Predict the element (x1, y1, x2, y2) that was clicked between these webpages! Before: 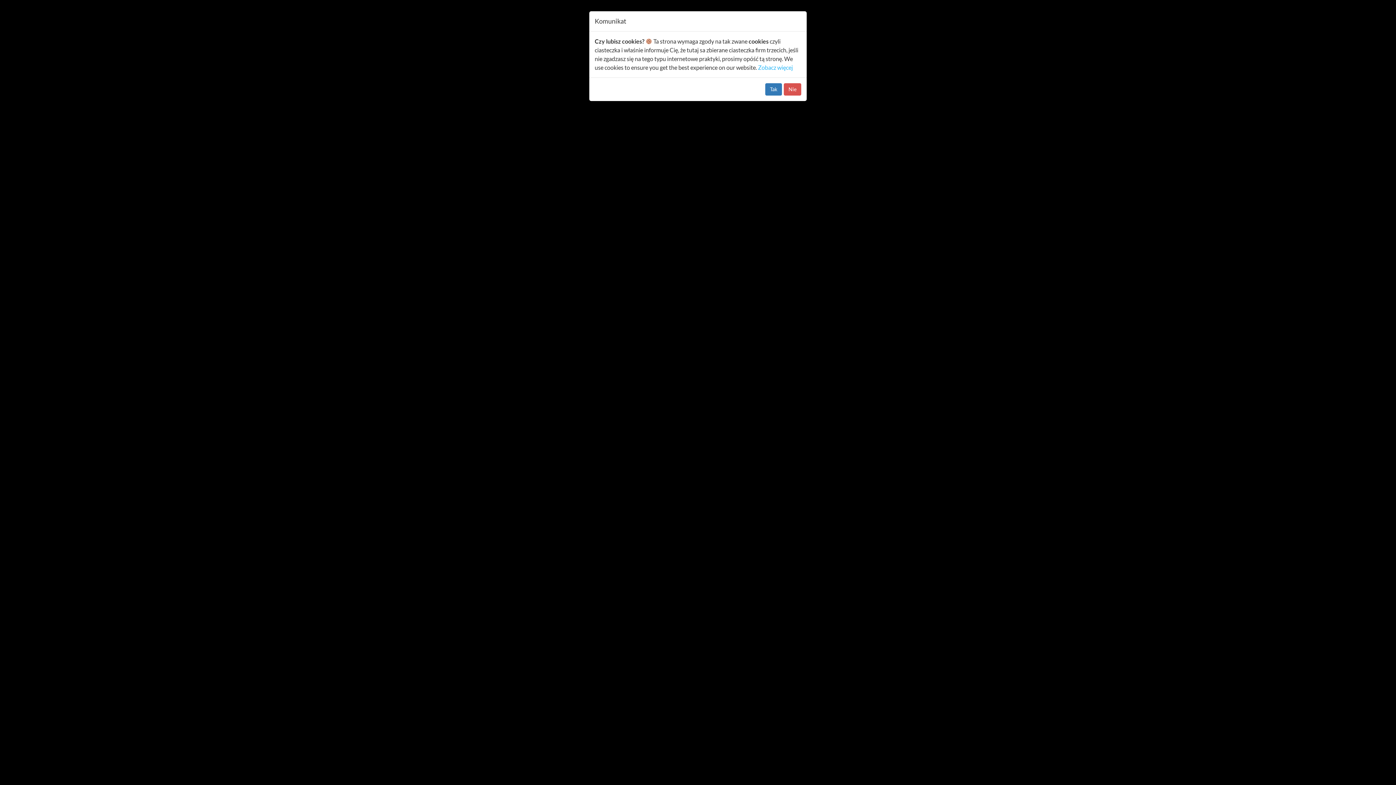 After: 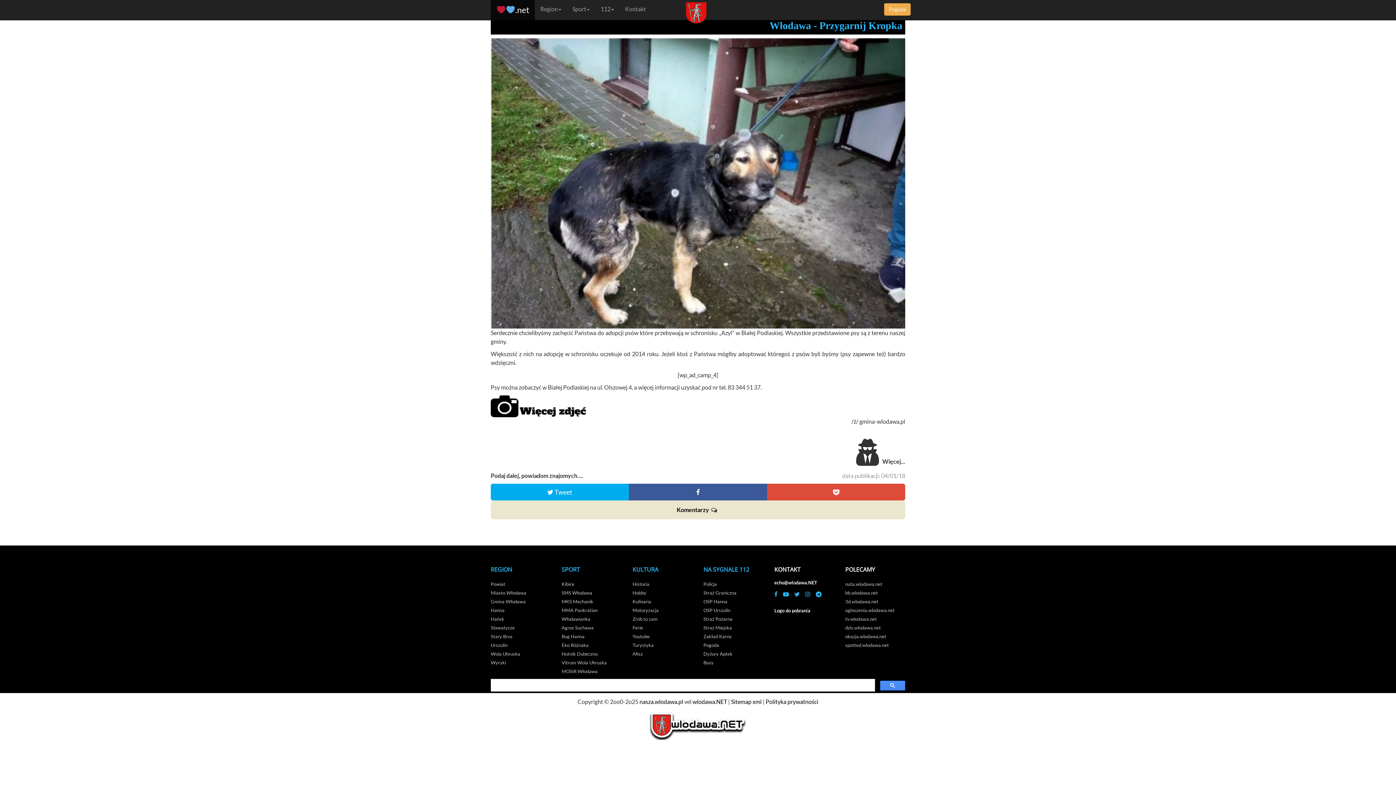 Action: label: Tak bbox: (765, 83, 782, 95)